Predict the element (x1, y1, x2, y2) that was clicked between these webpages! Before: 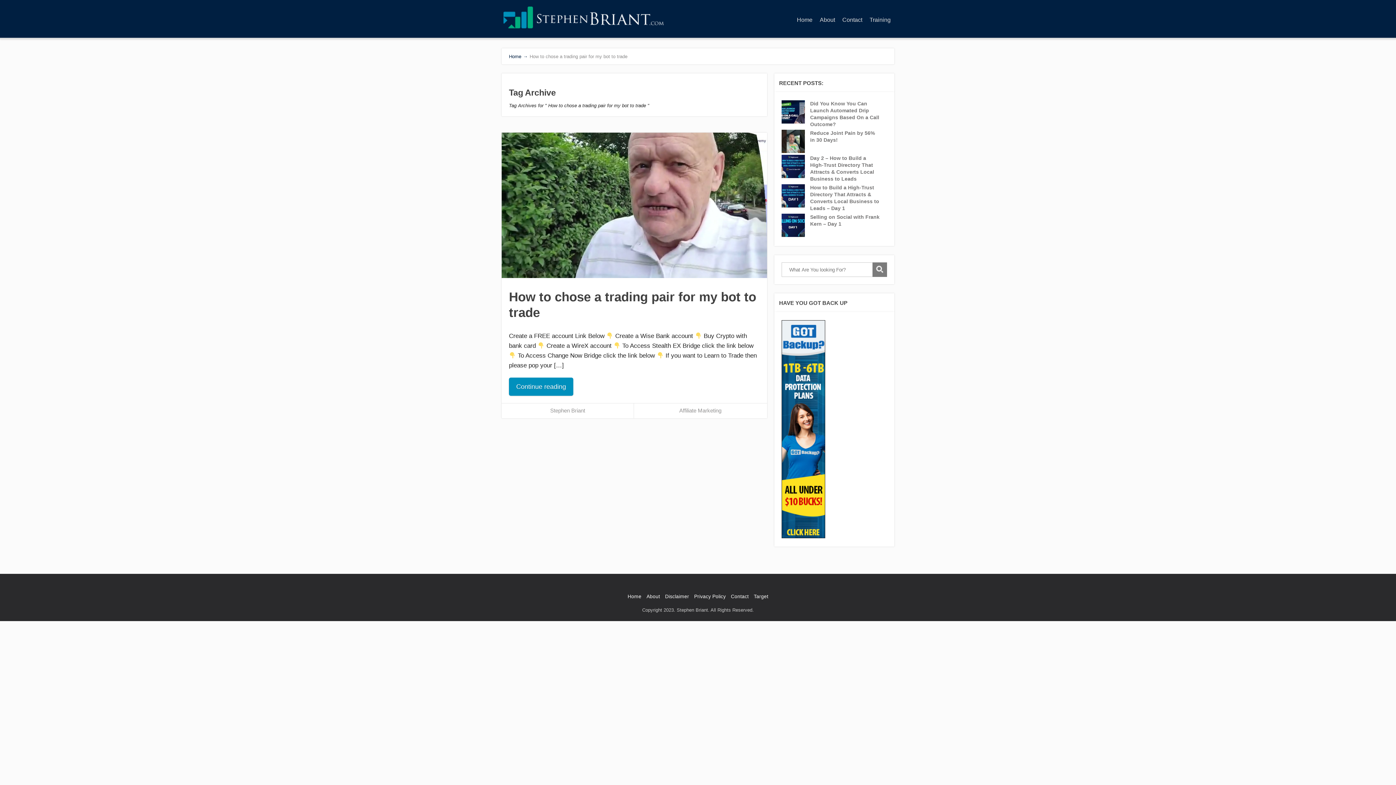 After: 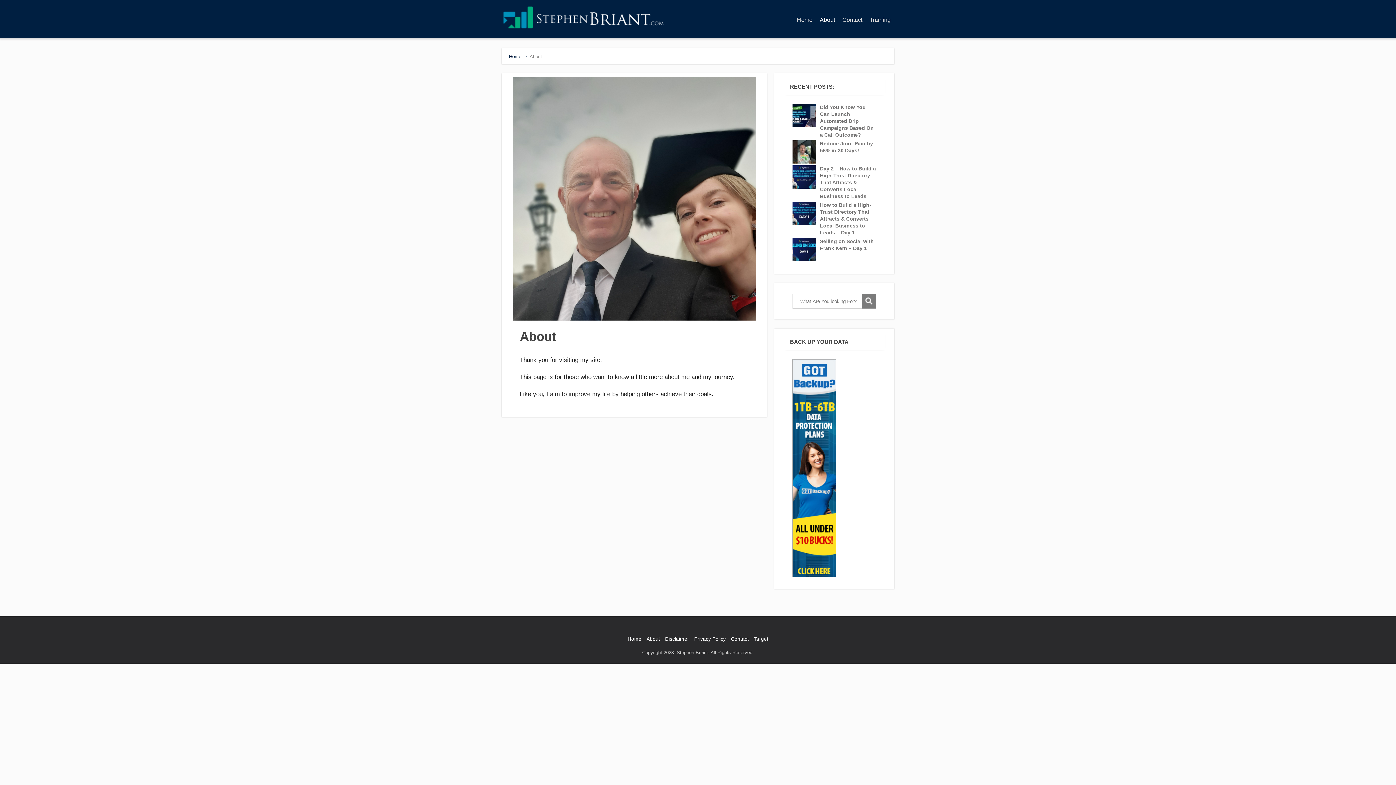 Action: label: About bbox: (816, 13, 838, 26)